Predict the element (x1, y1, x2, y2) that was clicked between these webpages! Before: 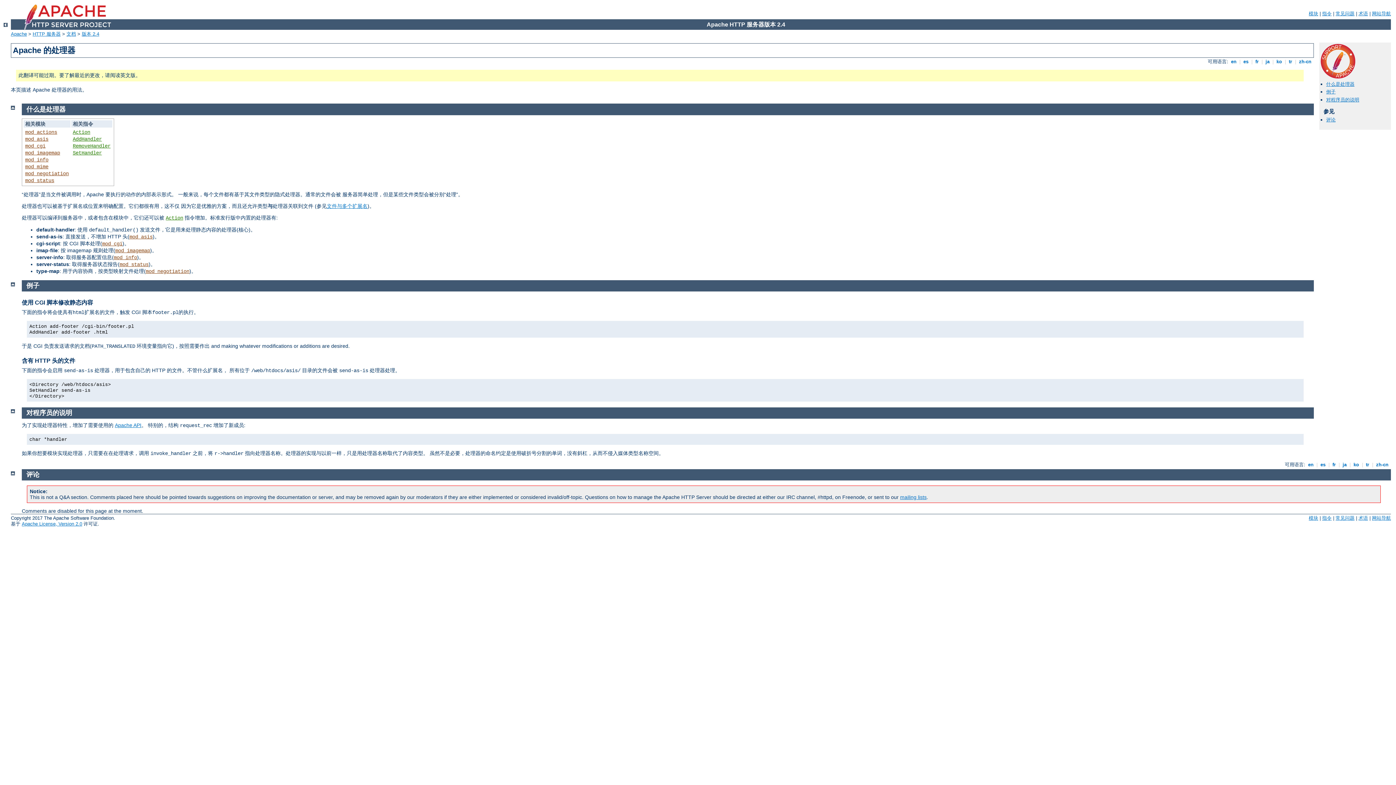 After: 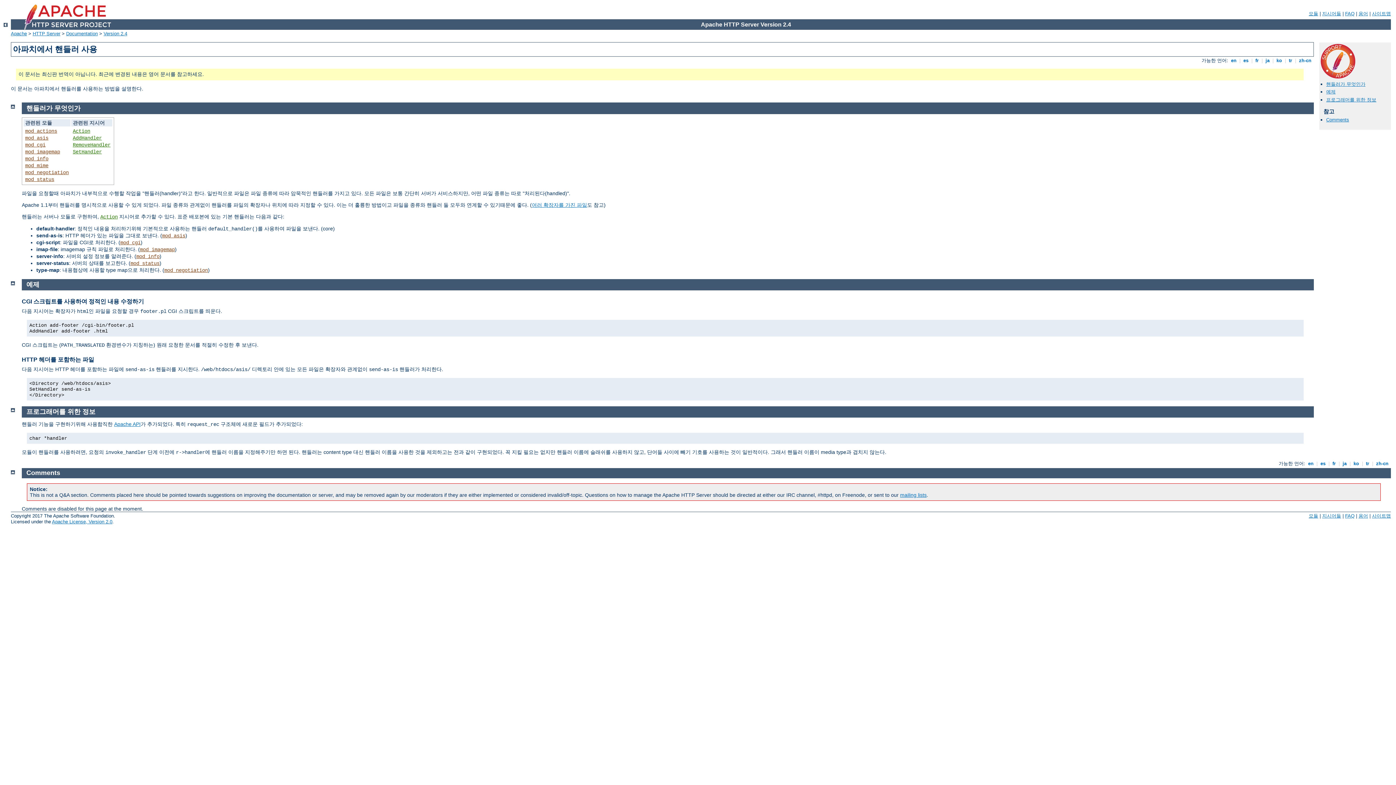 Action: label:  ko  bbox: (1275, 59, 1283, 64)